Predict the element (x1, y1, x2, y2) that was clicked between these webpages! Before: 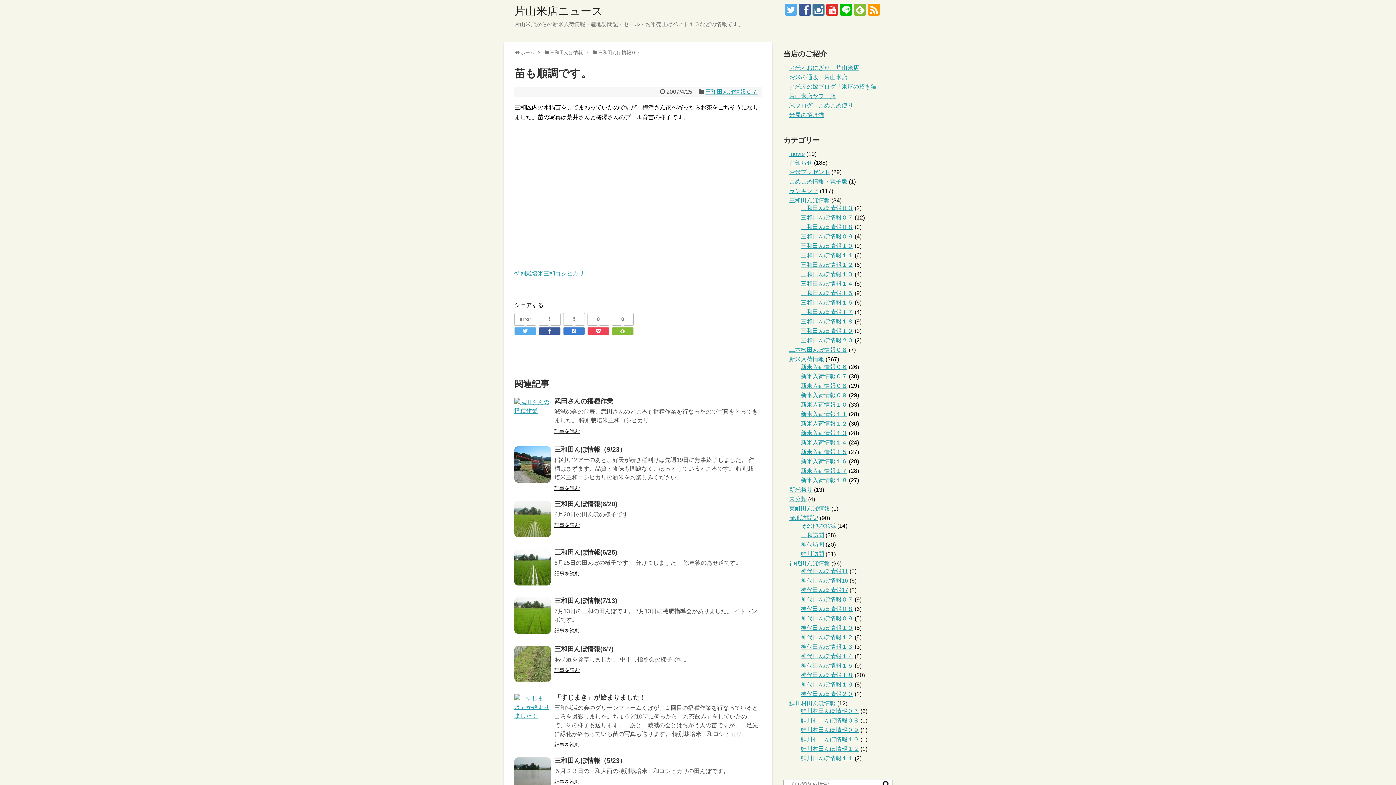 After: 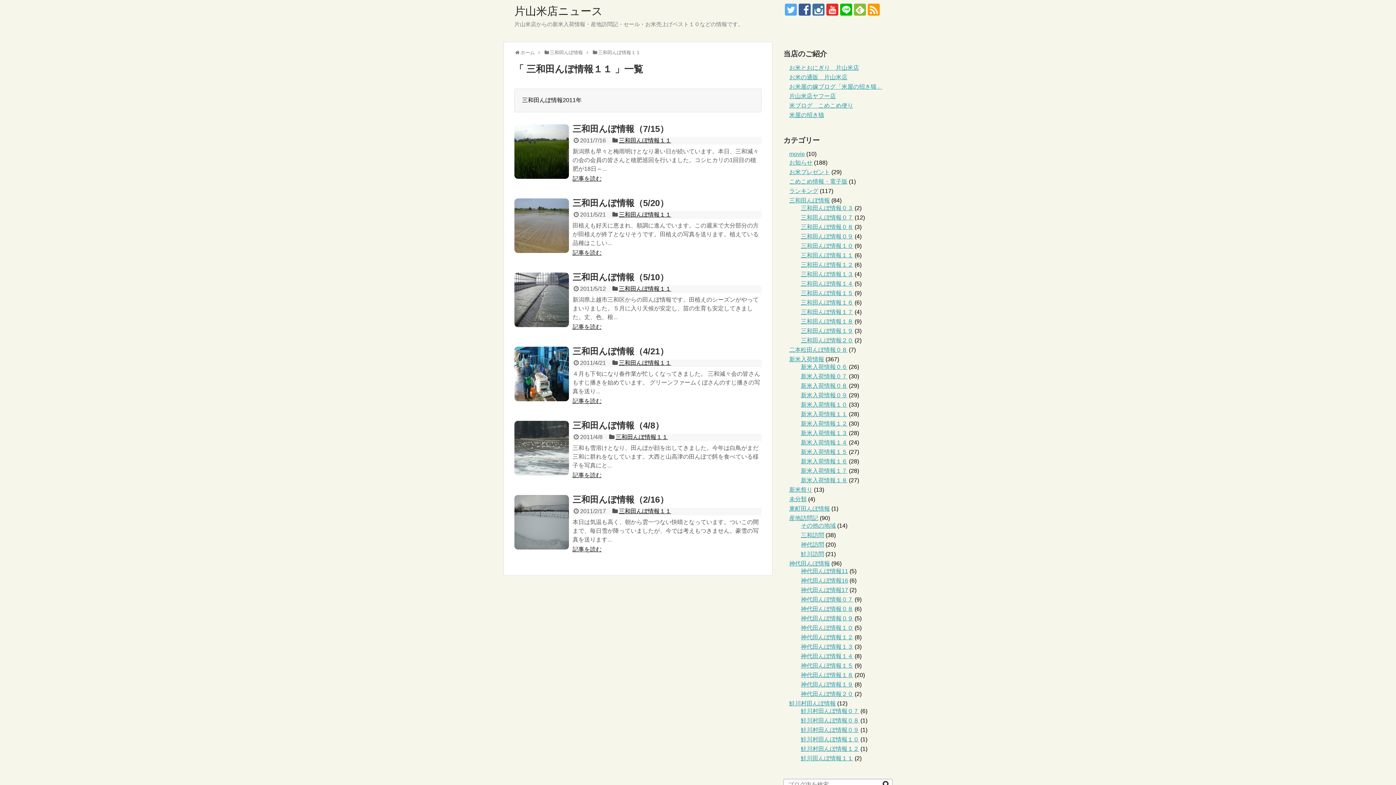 Action: label: 三和田んぼ情報１１ bbox: (801, 252, 853, 258)